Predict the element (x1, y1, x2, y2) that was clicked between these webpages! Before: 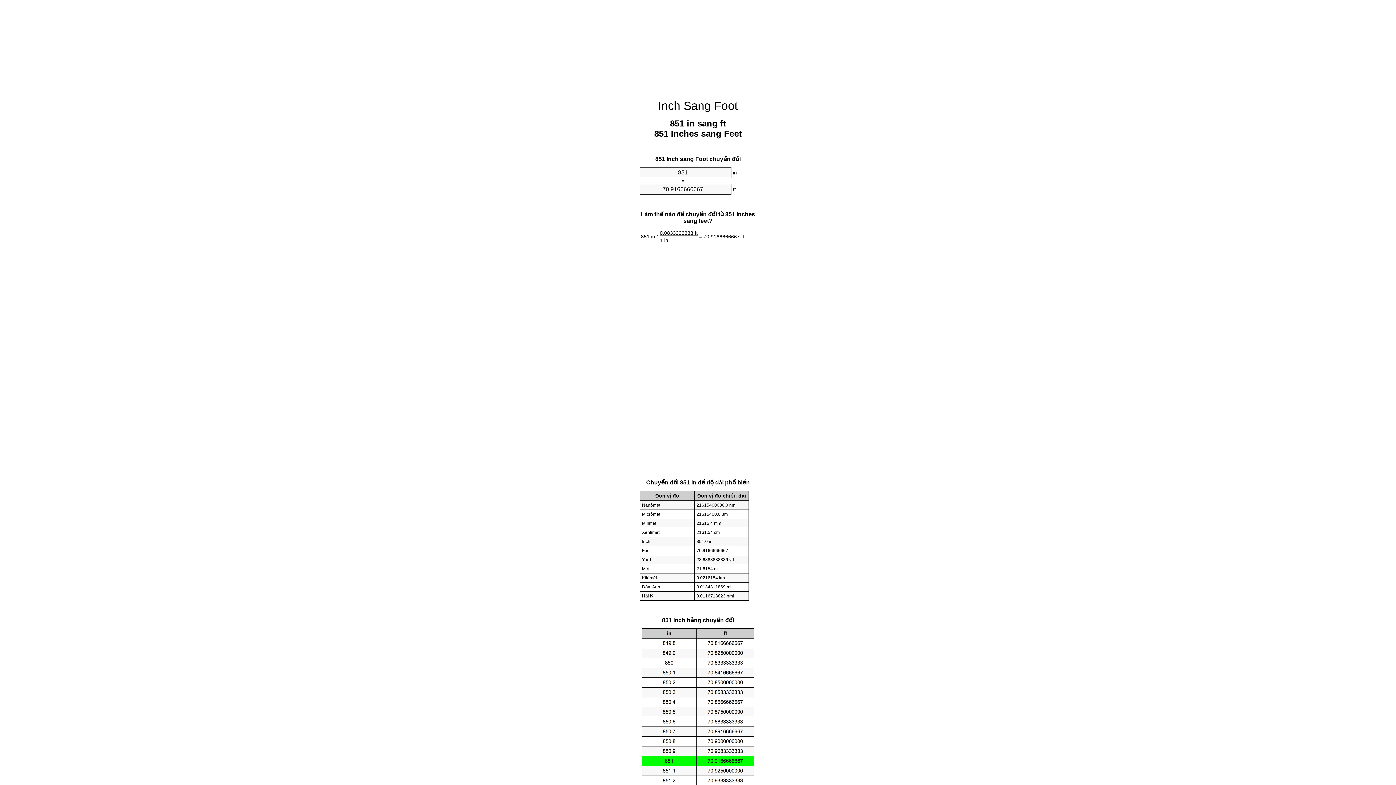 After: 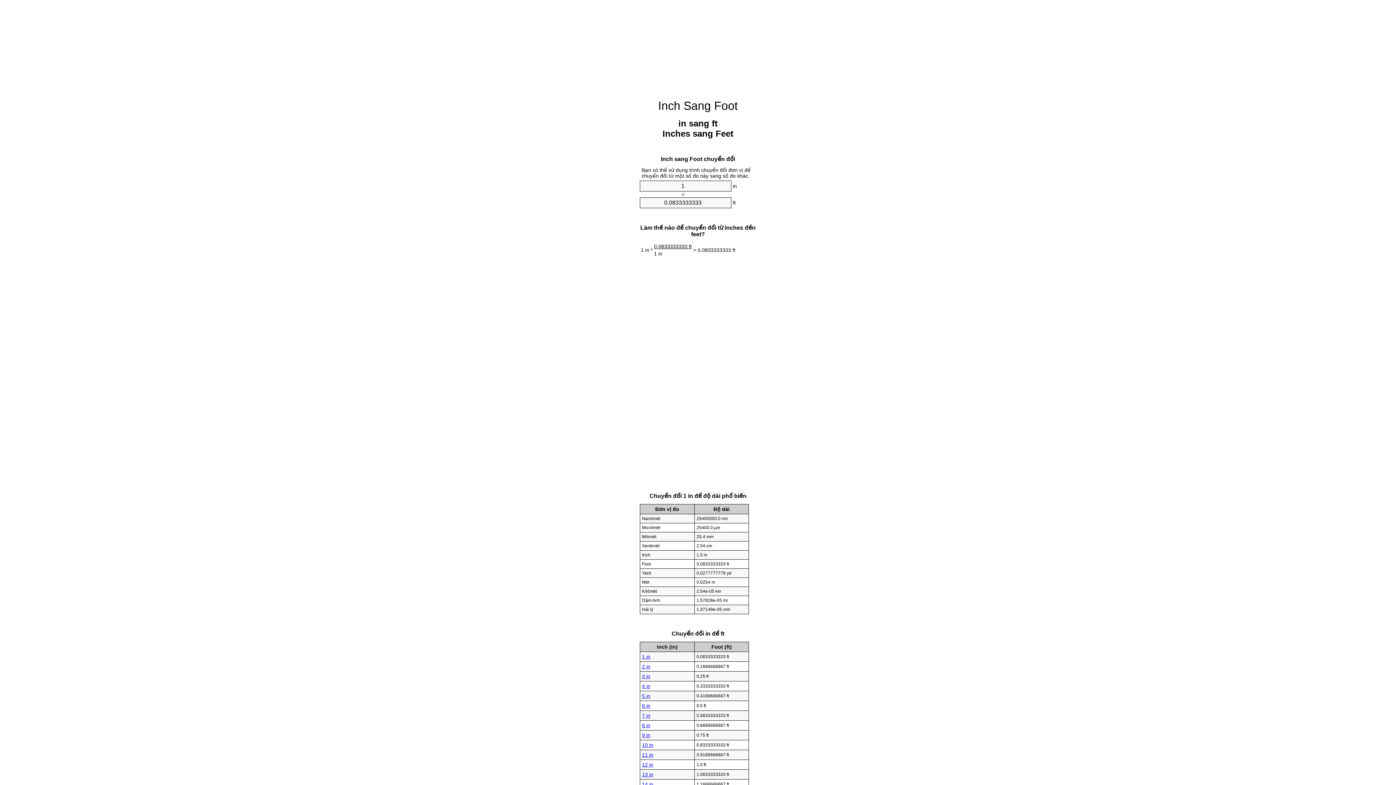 Action: bbox: (658, 99, 738, 112) label: Inch Sang Foot